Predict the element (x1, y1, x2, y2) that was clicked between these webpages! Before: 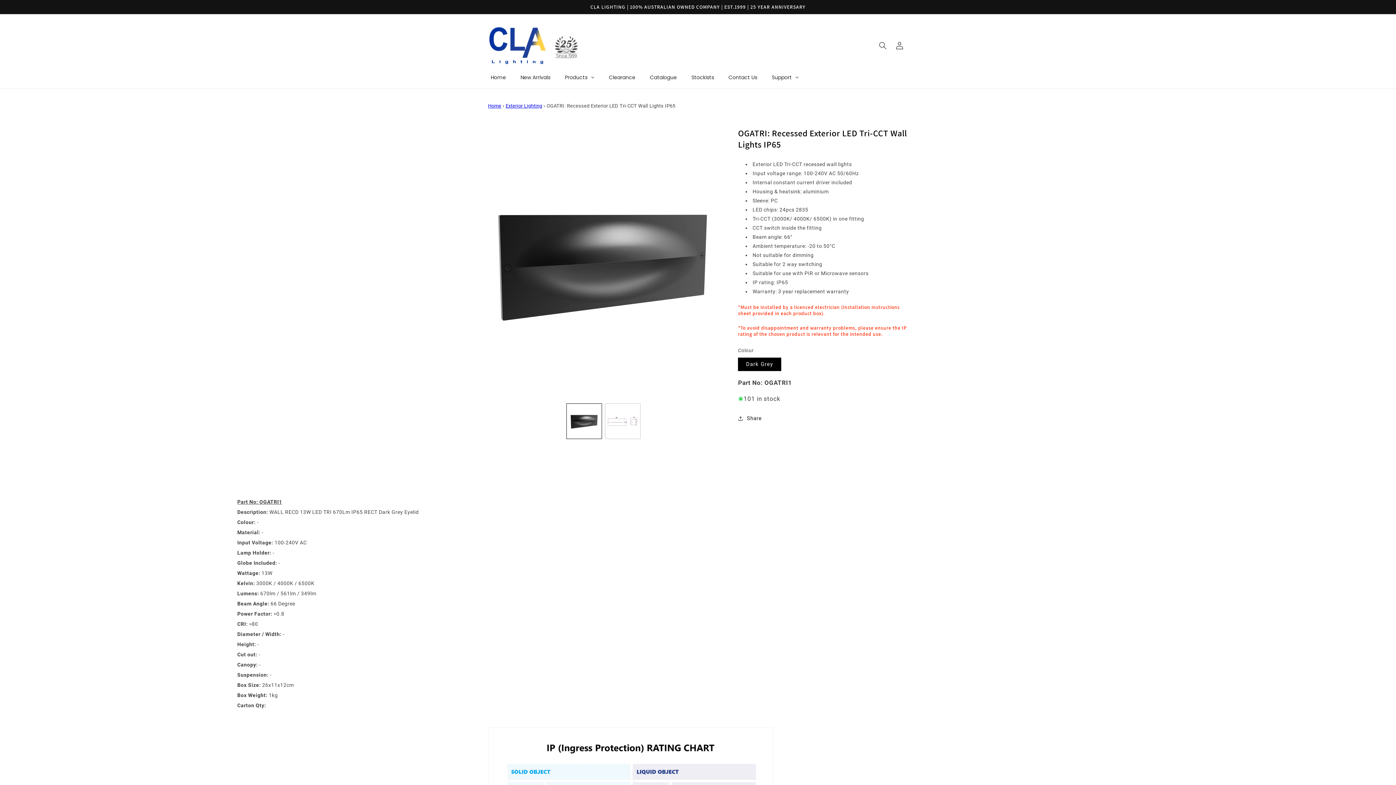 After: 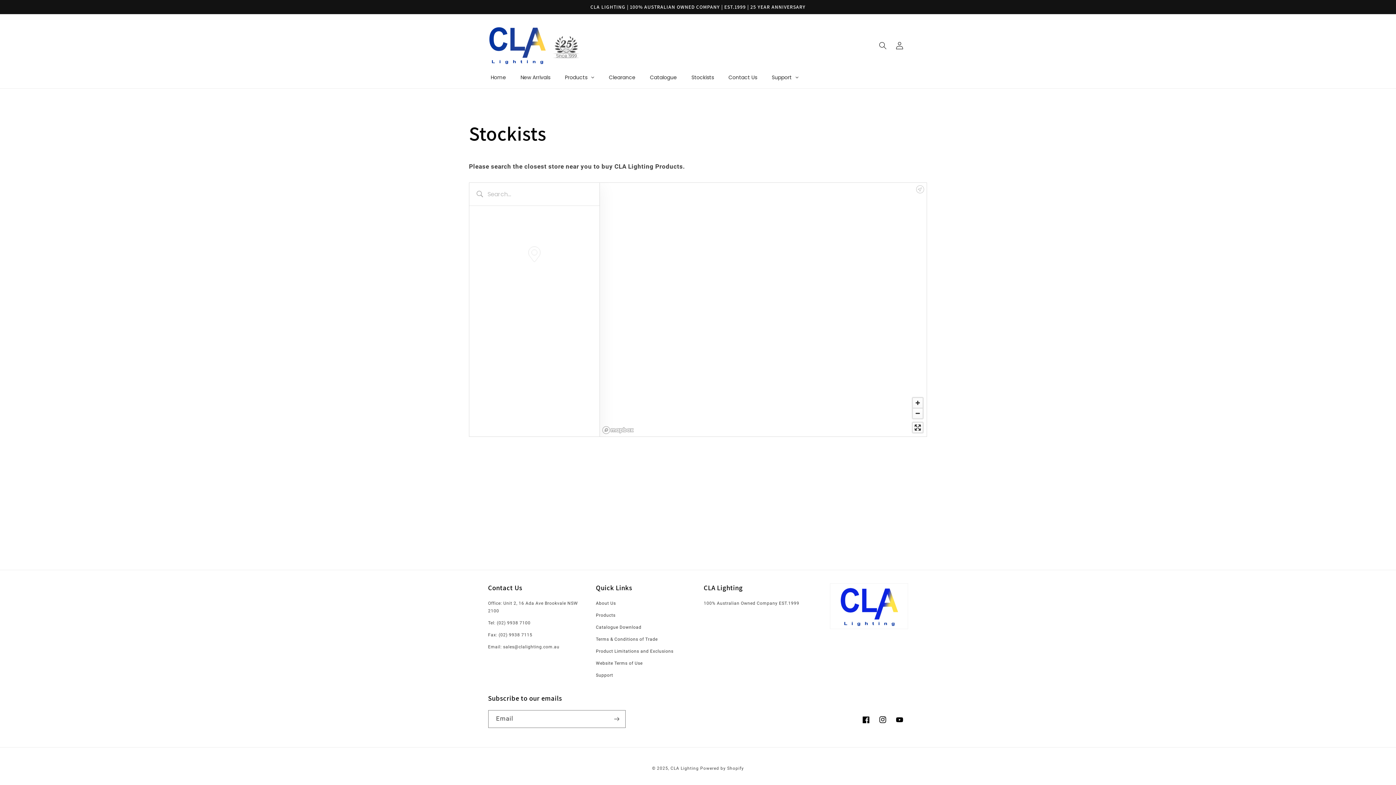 Action: bbox: (684, 69, 721, 85) label: Stockists